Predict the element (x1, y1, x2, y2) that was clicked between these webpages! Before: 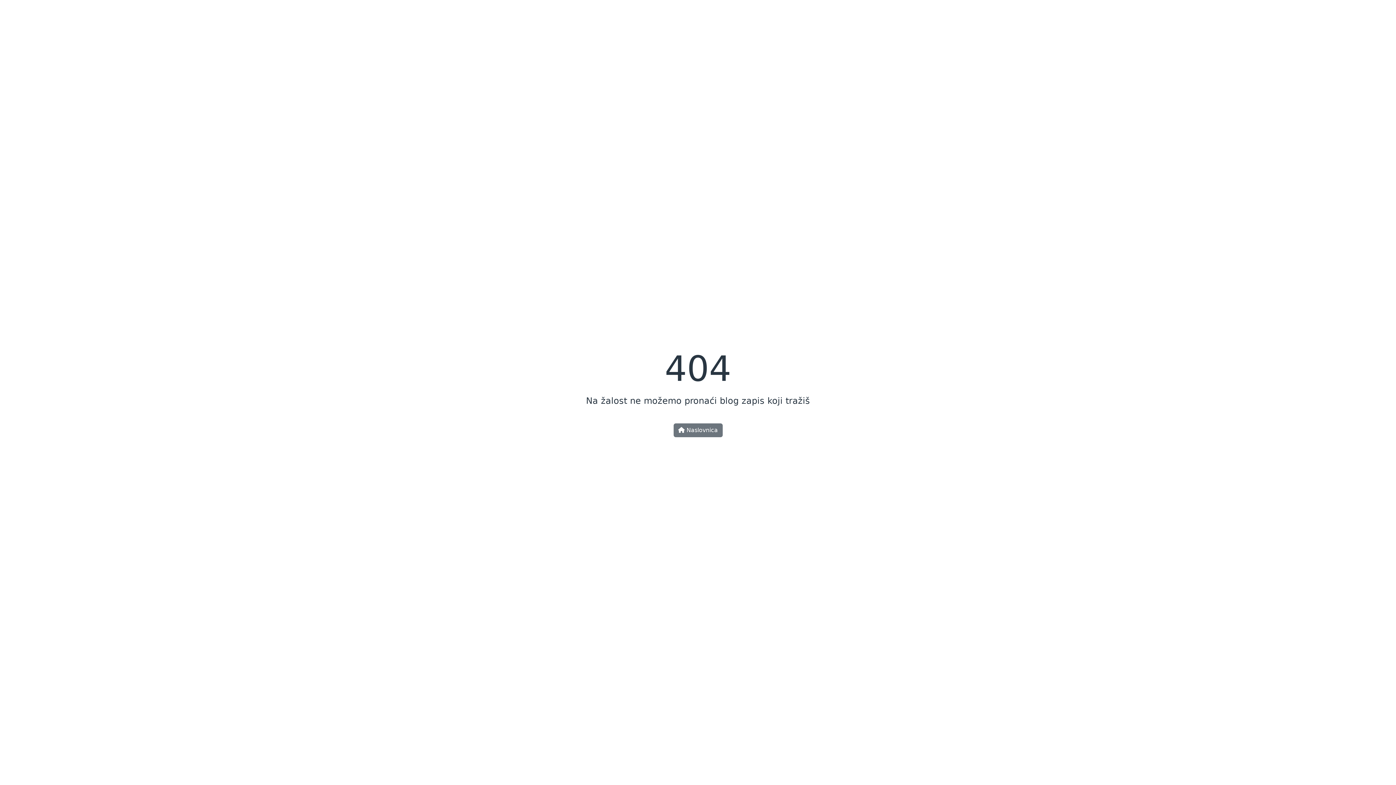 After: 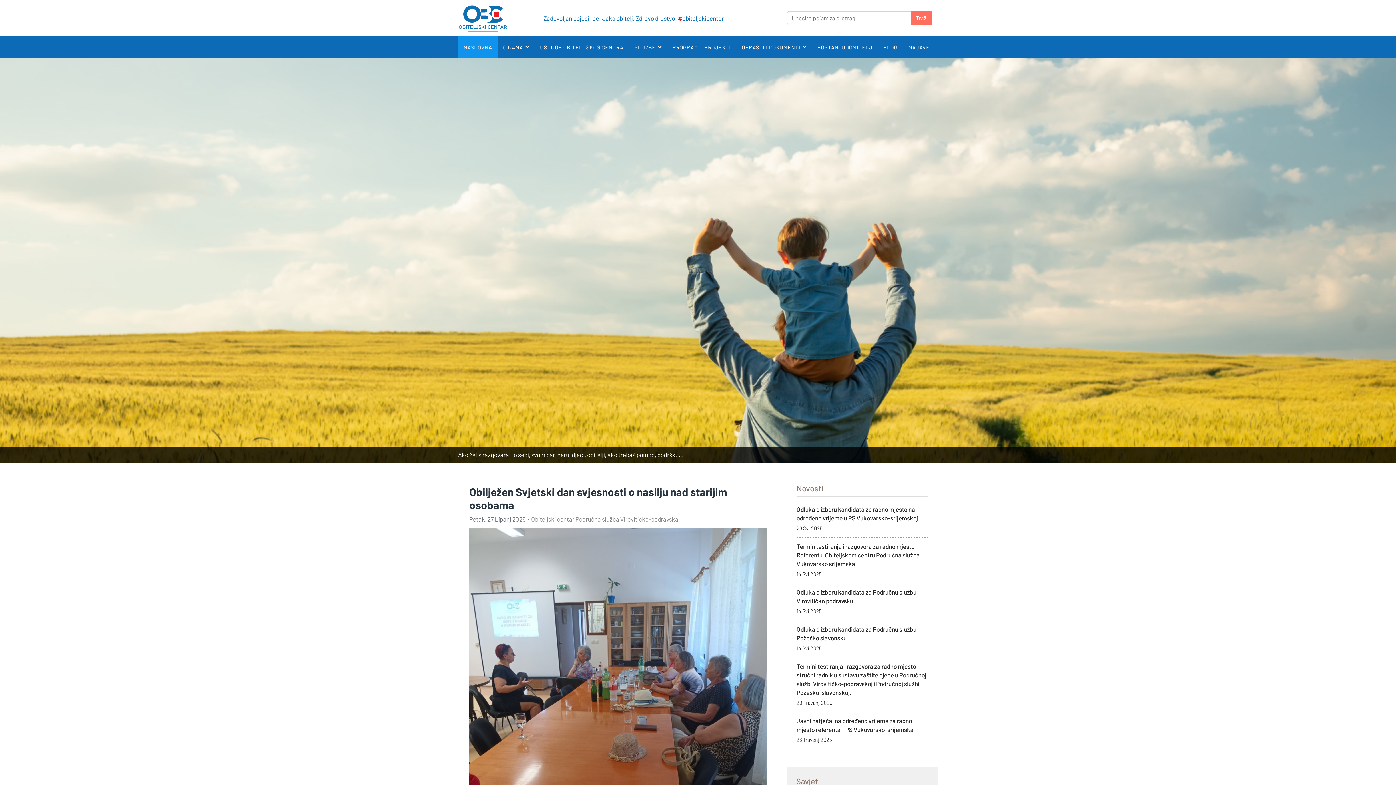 Action: bbox: (673, 423, 722, 437) label:  Naslovnica